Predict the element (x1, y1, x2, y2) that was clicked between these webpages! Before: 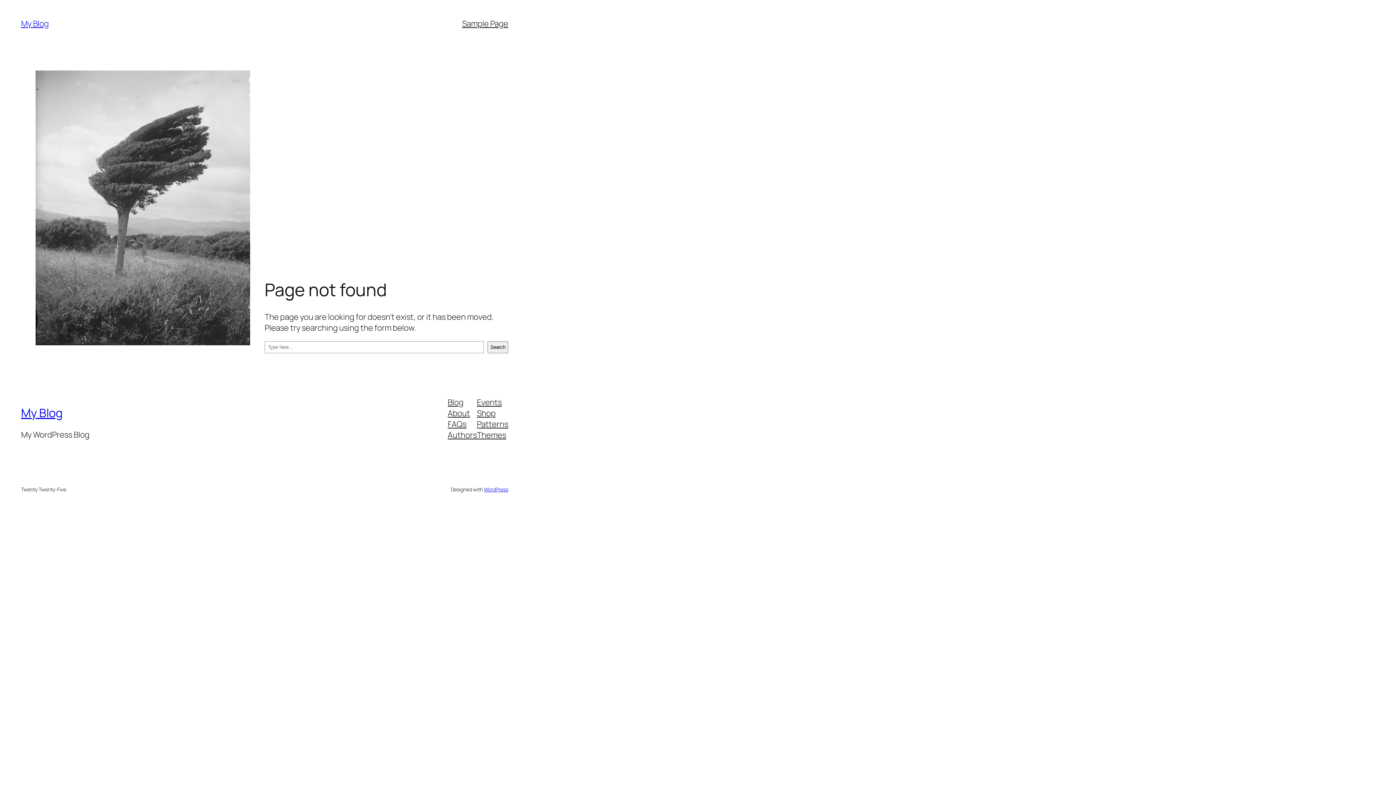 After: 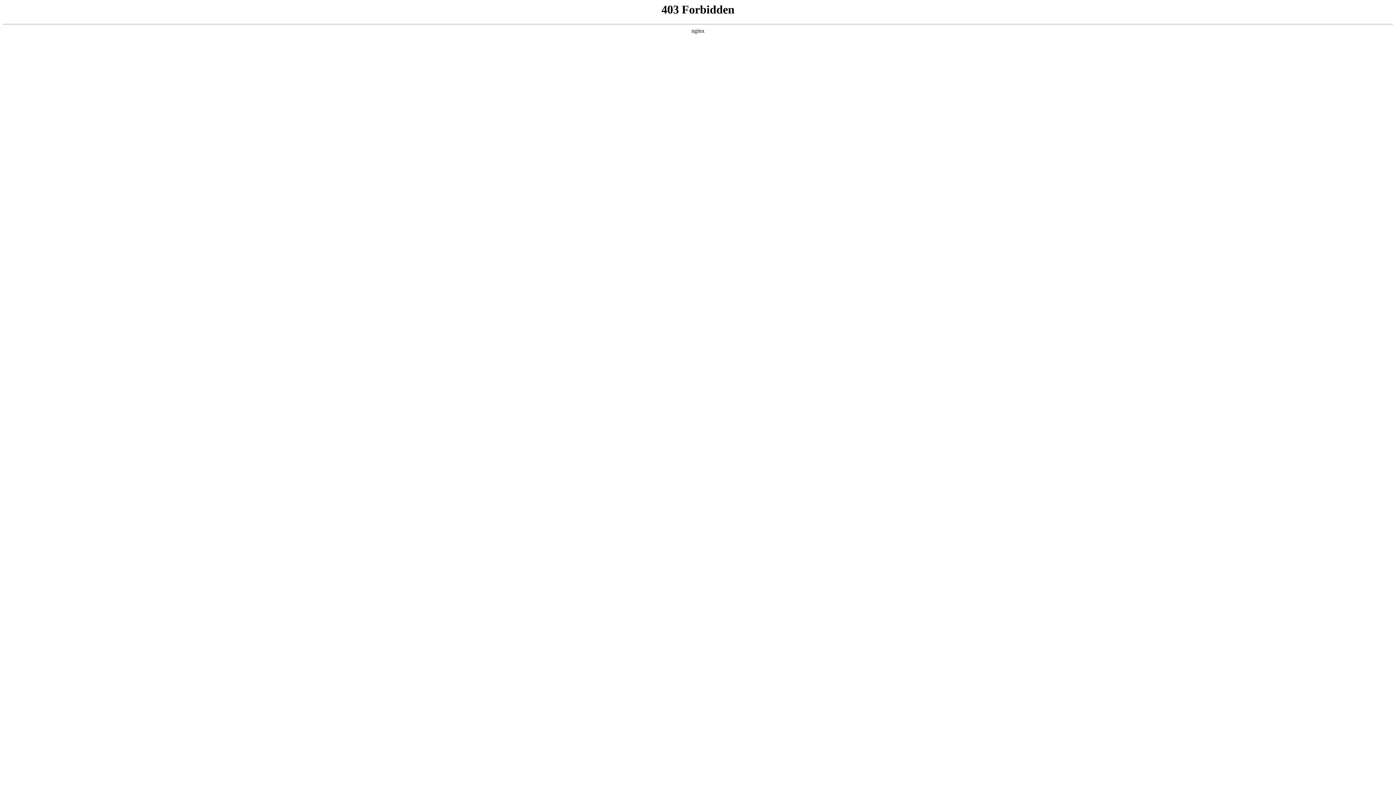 Action: label: WordPress bbox: (483, 486, 508, 492)